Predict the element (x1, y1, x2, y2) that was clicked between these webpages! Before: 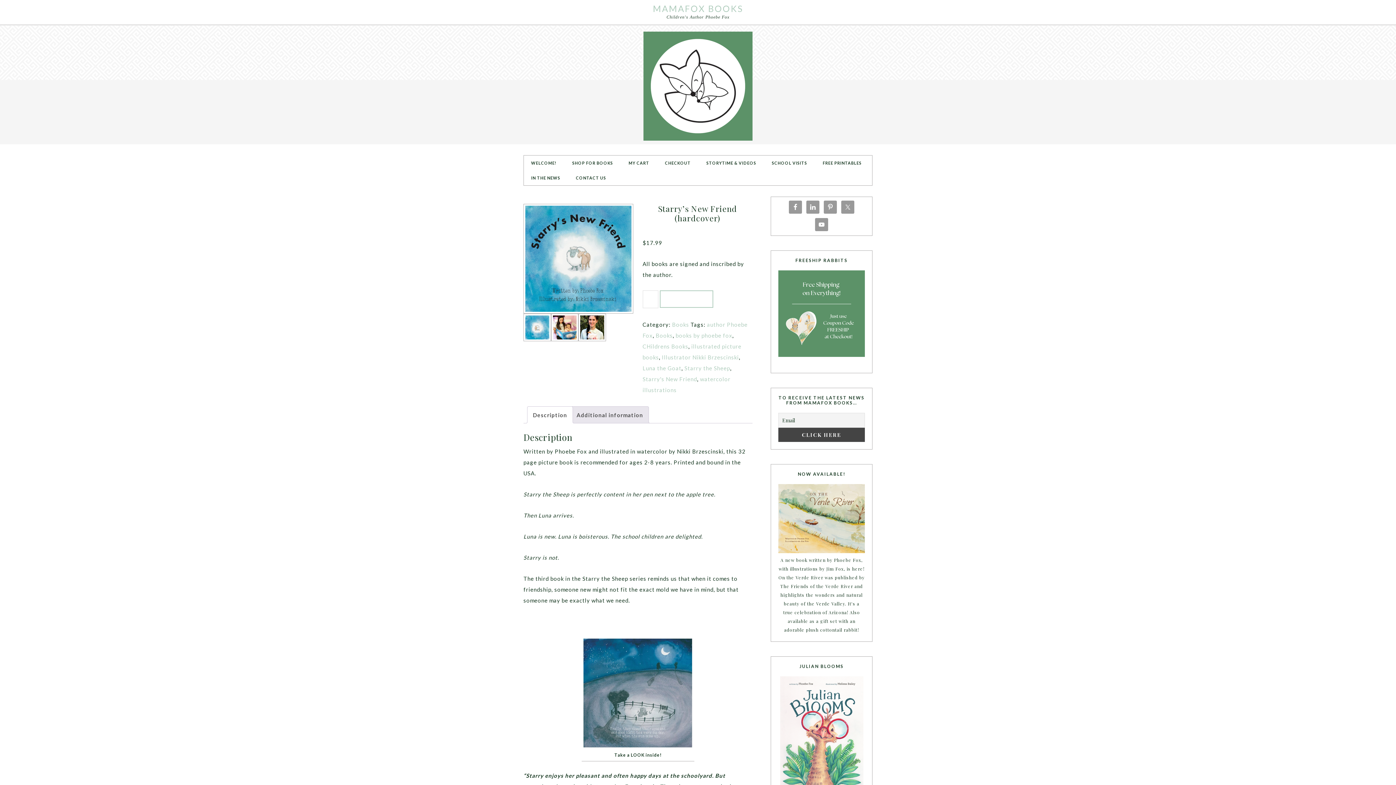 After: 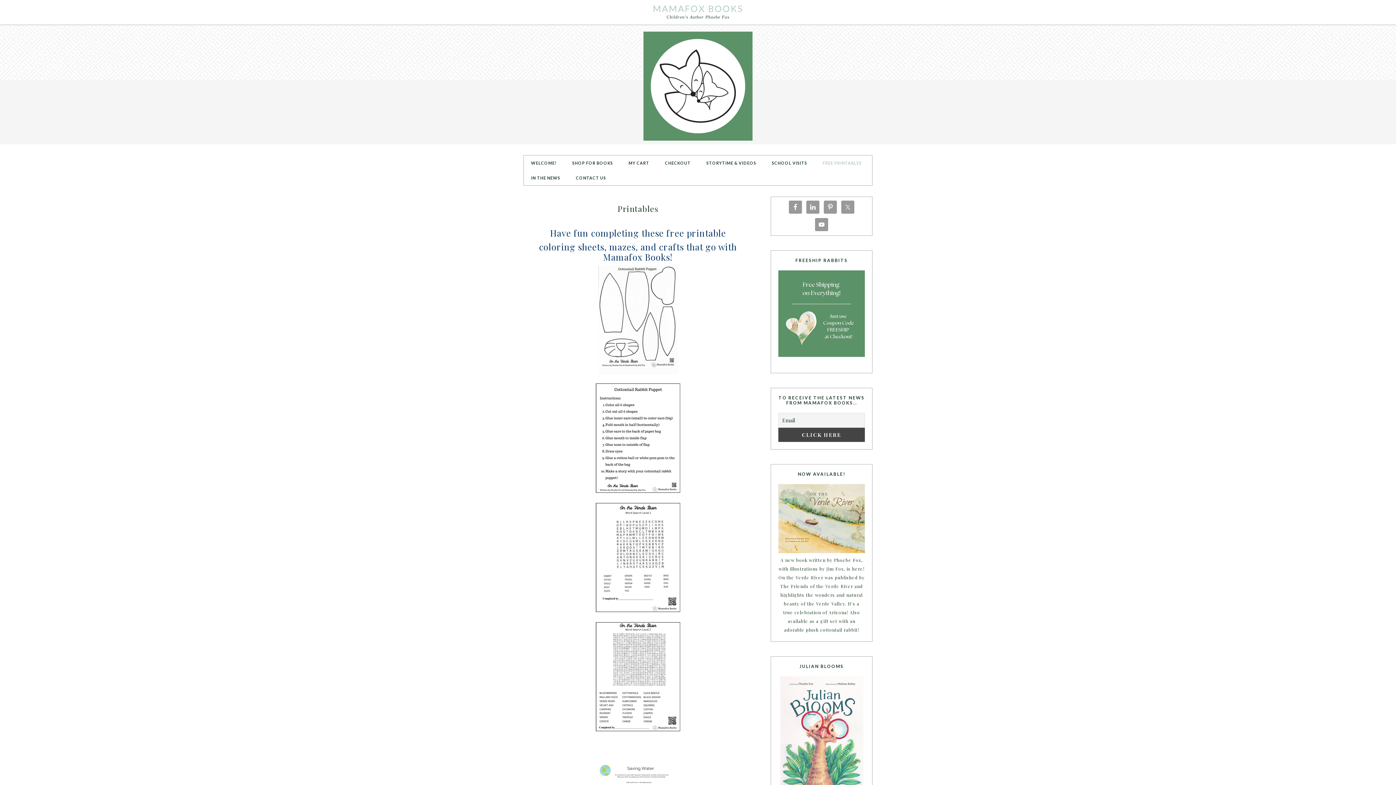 Action: bbox: (815, 155, 869, 170) label: FREE PRINTABLES